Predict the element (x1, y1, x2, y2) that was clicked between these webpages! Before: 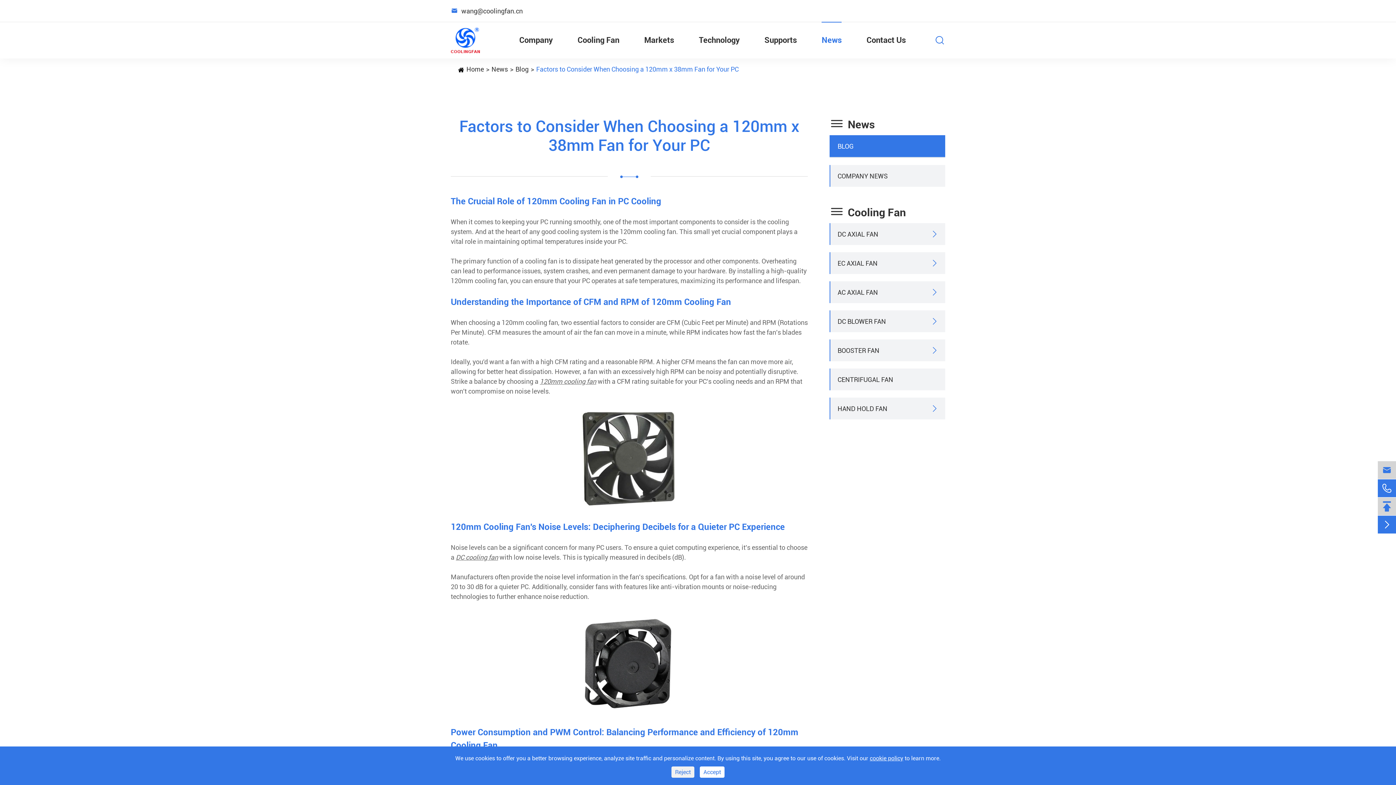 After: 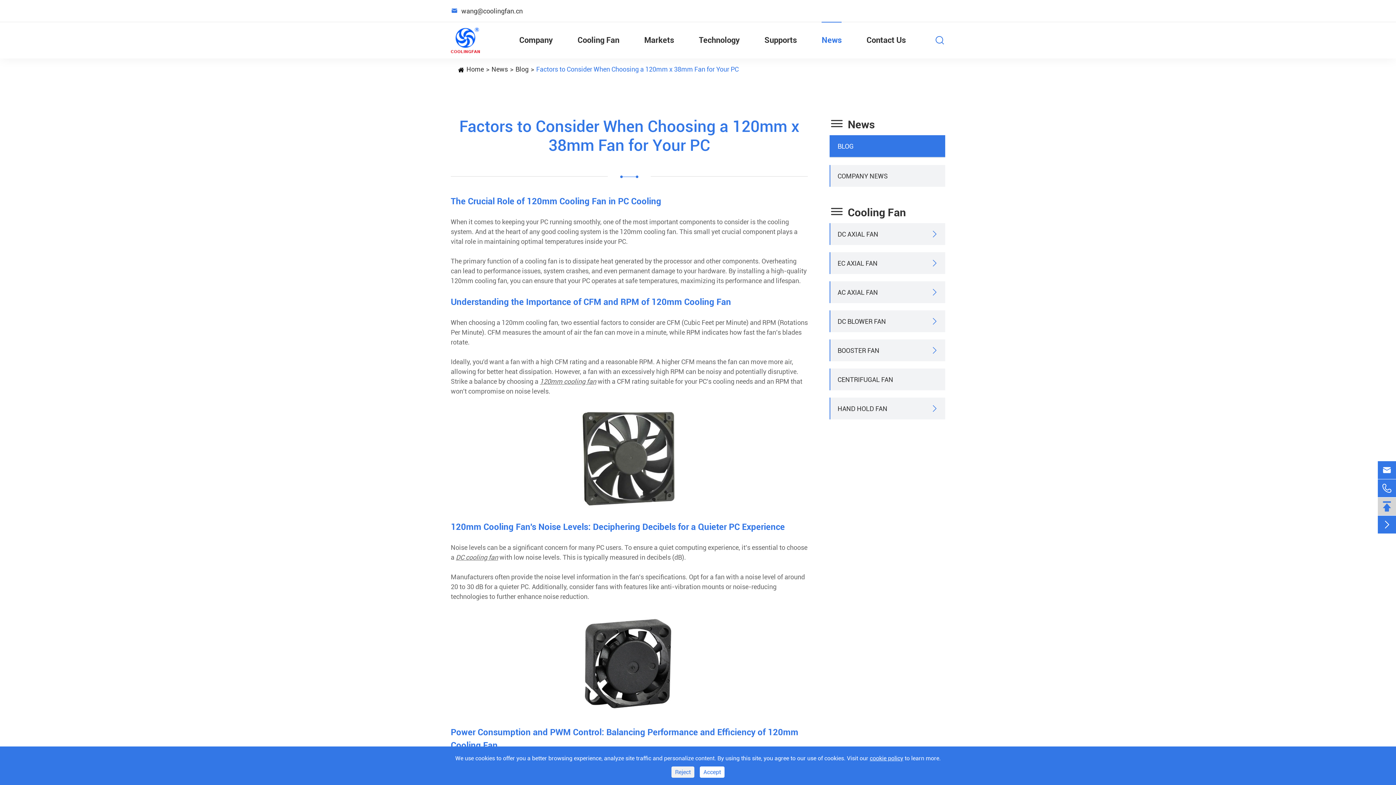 Action: bbox: (1378, 461, 1396, 479) label: 